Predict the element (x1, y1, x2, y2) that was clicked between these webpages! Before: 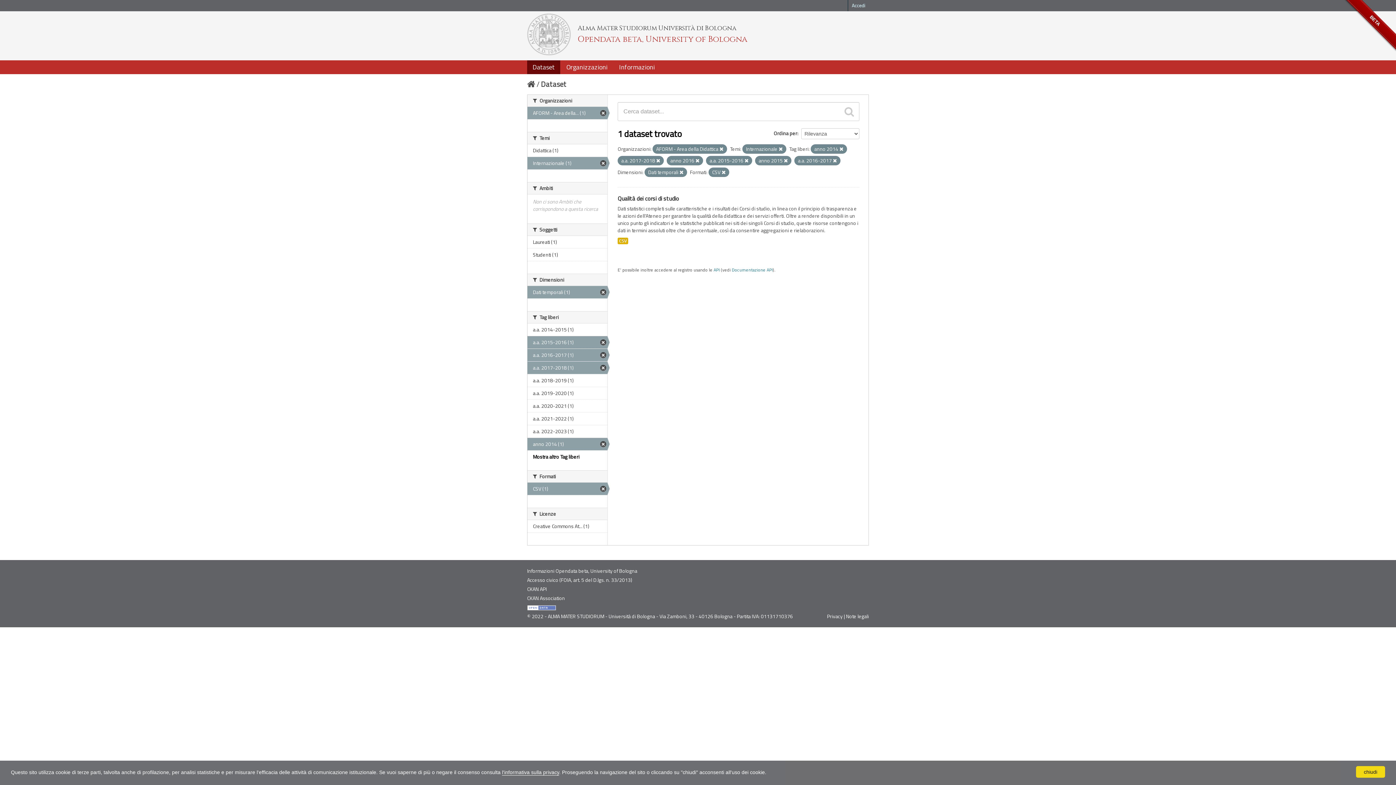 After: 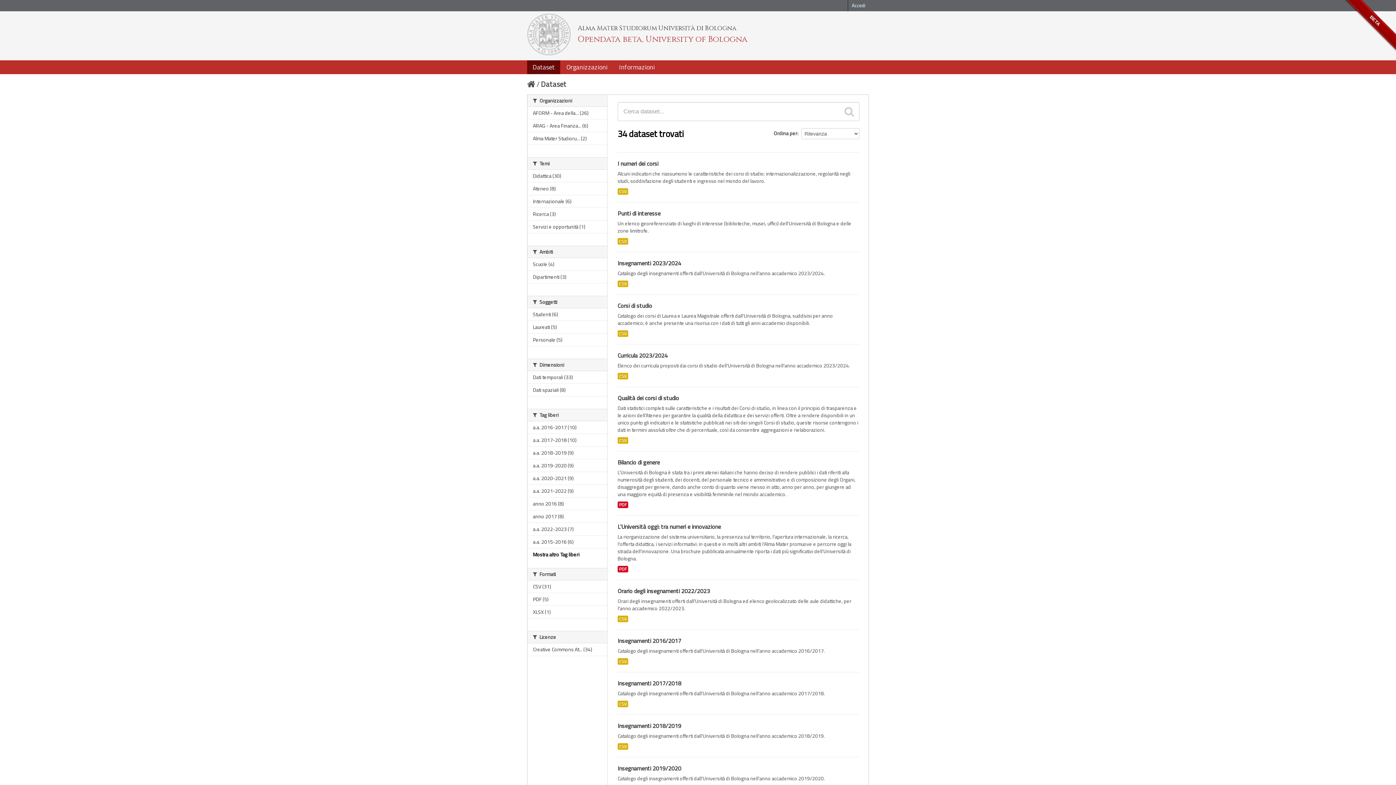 Action: label: Dataset bbox: (541, 78, 566, 89)